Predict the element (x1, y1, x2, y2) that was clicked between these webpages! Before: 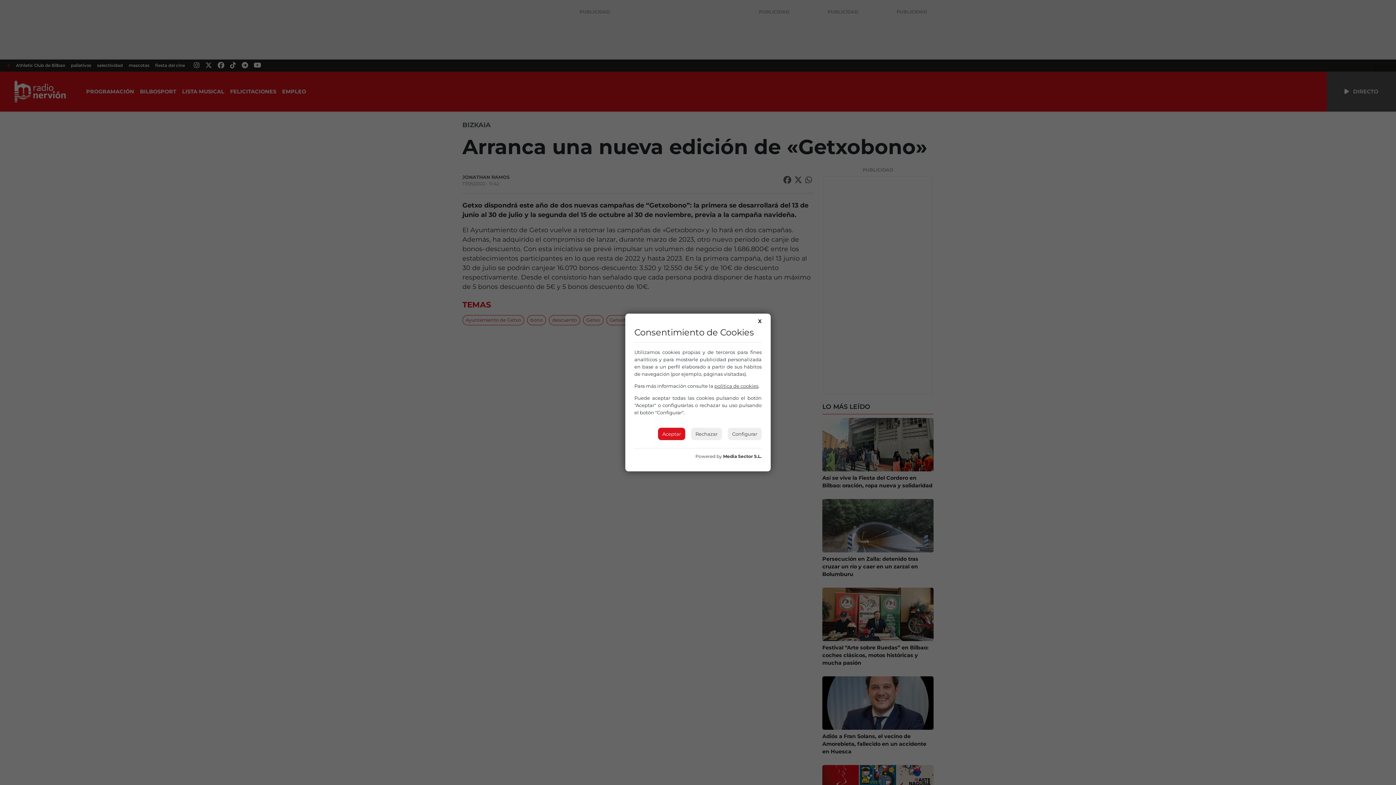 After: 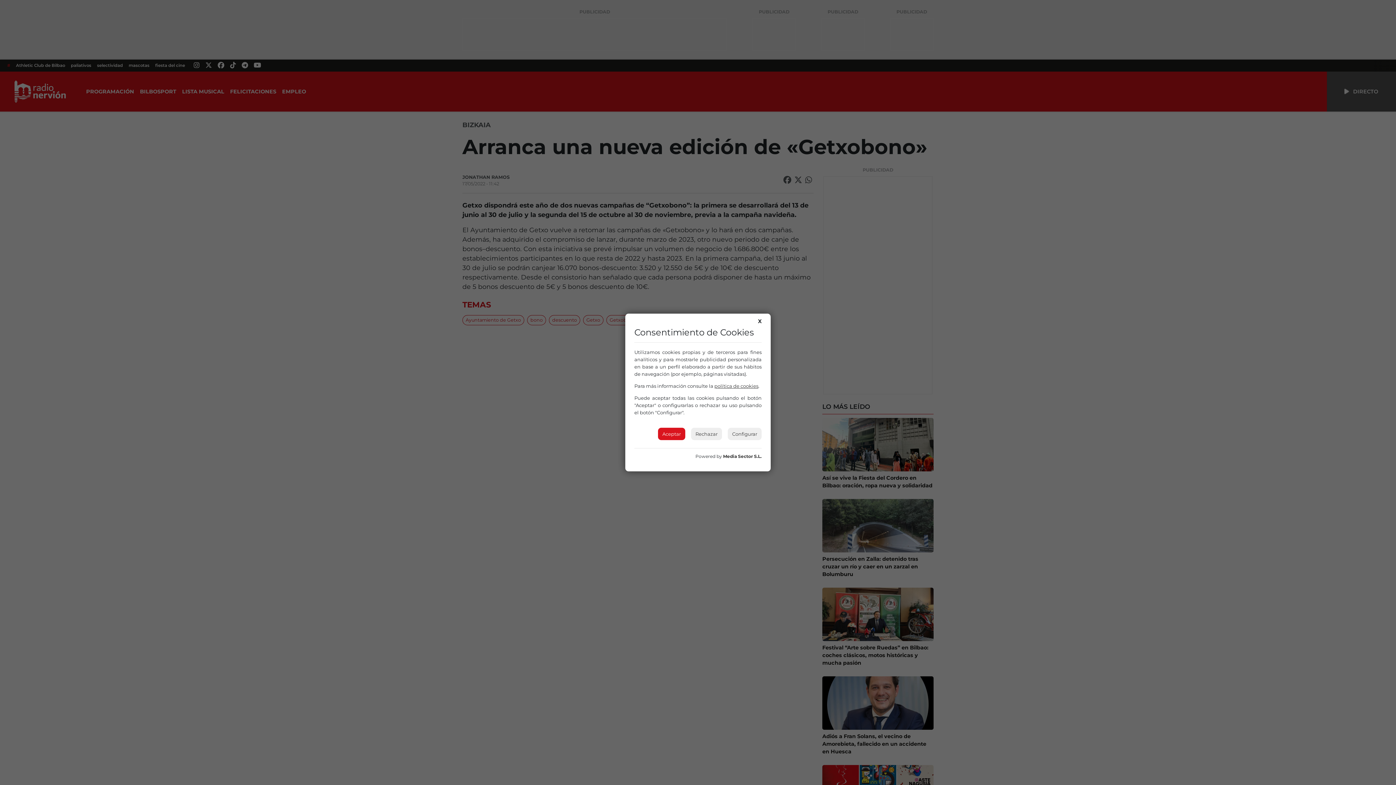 Action: label: Media Sector S.L. bbox: (723, 453, 761, 459)